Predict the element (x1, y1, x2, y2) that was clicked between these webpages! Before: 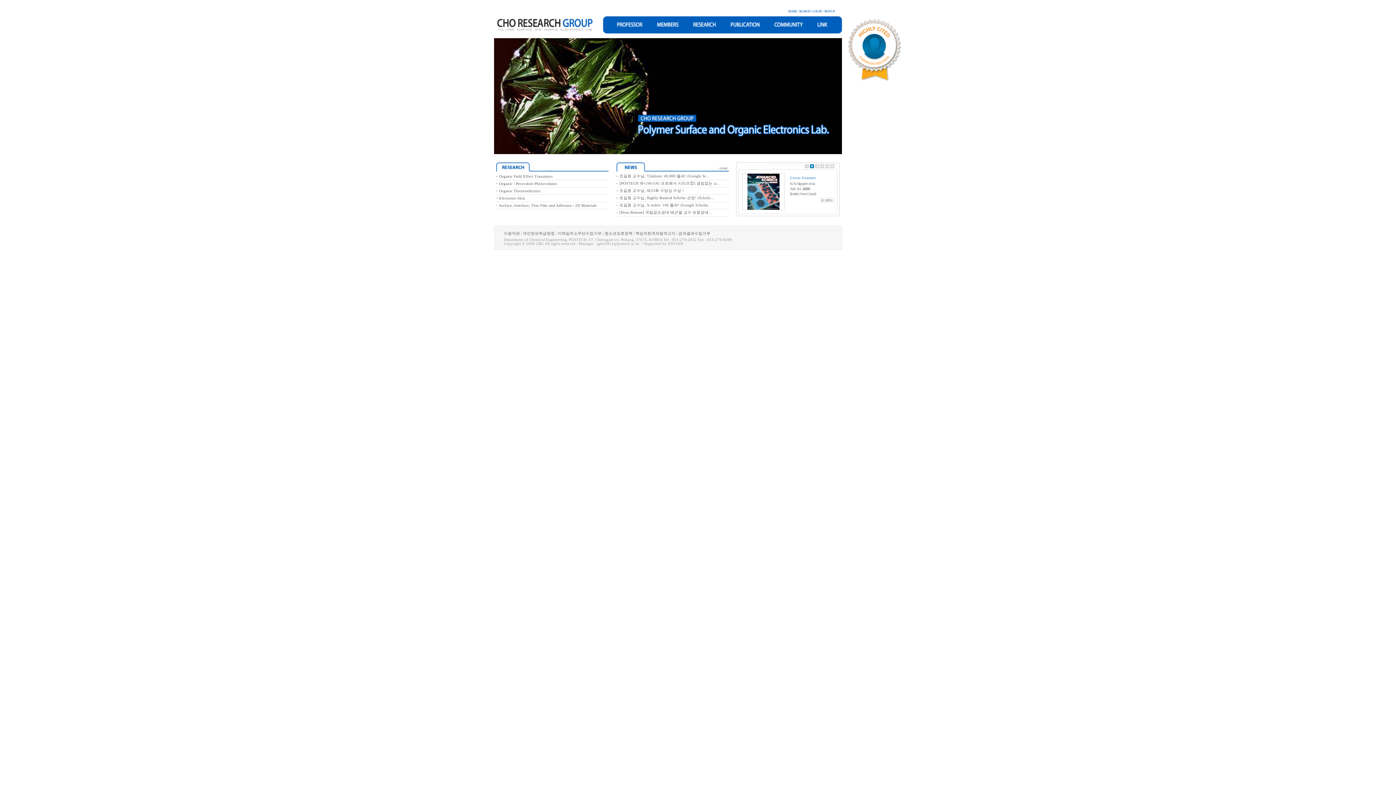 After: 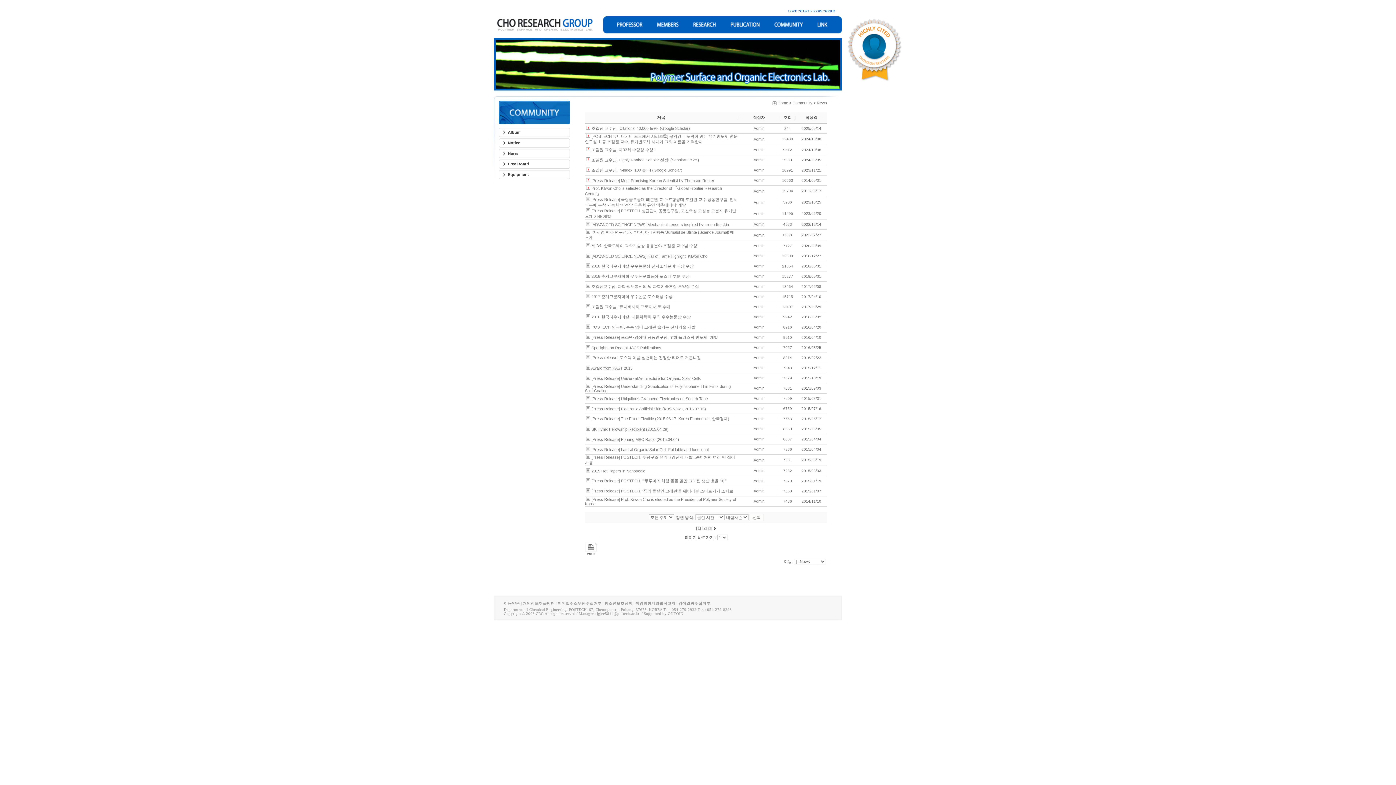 Action: bbox: (616, 168, 729, 172)